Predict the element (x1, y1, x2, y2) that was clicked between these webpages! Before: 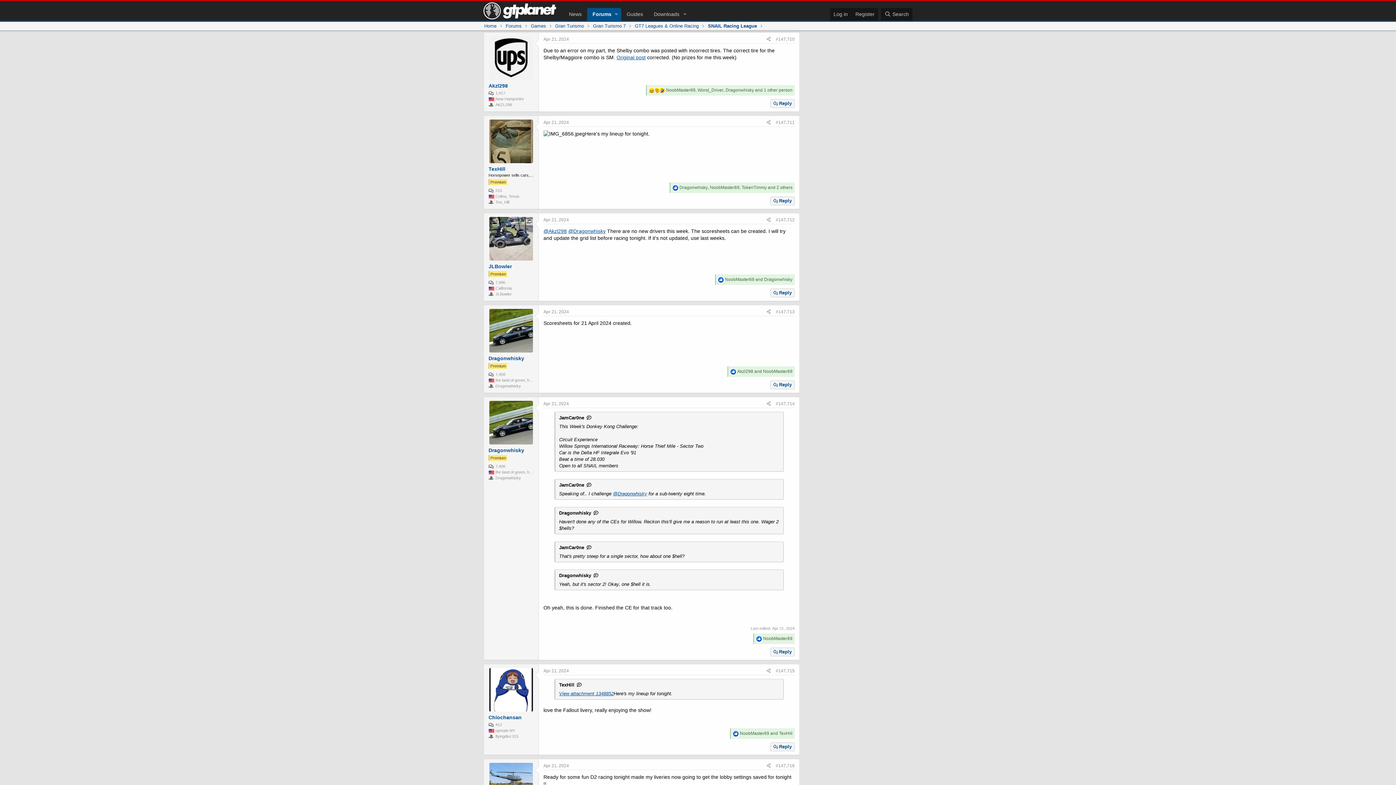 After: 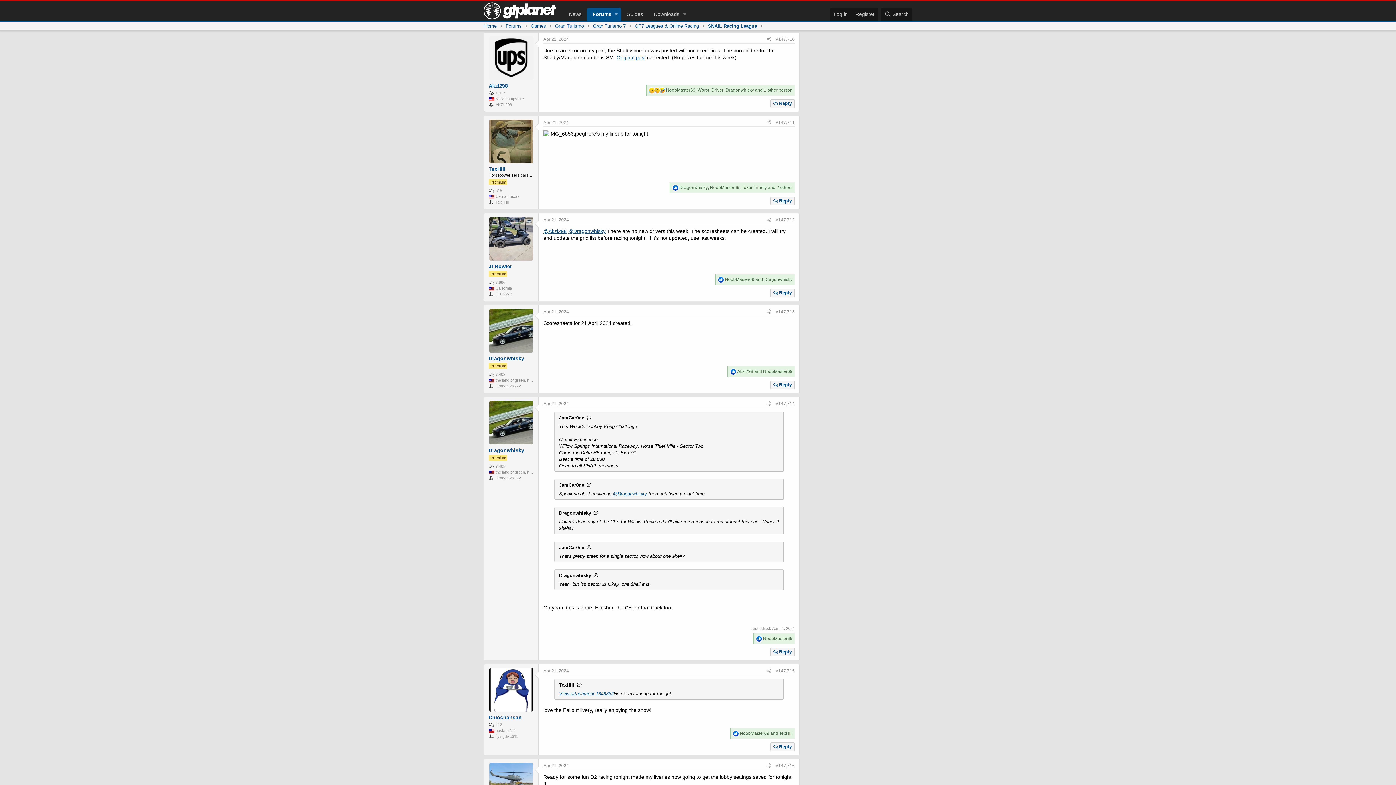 Action: bbox: (489, 217, 533, 260)